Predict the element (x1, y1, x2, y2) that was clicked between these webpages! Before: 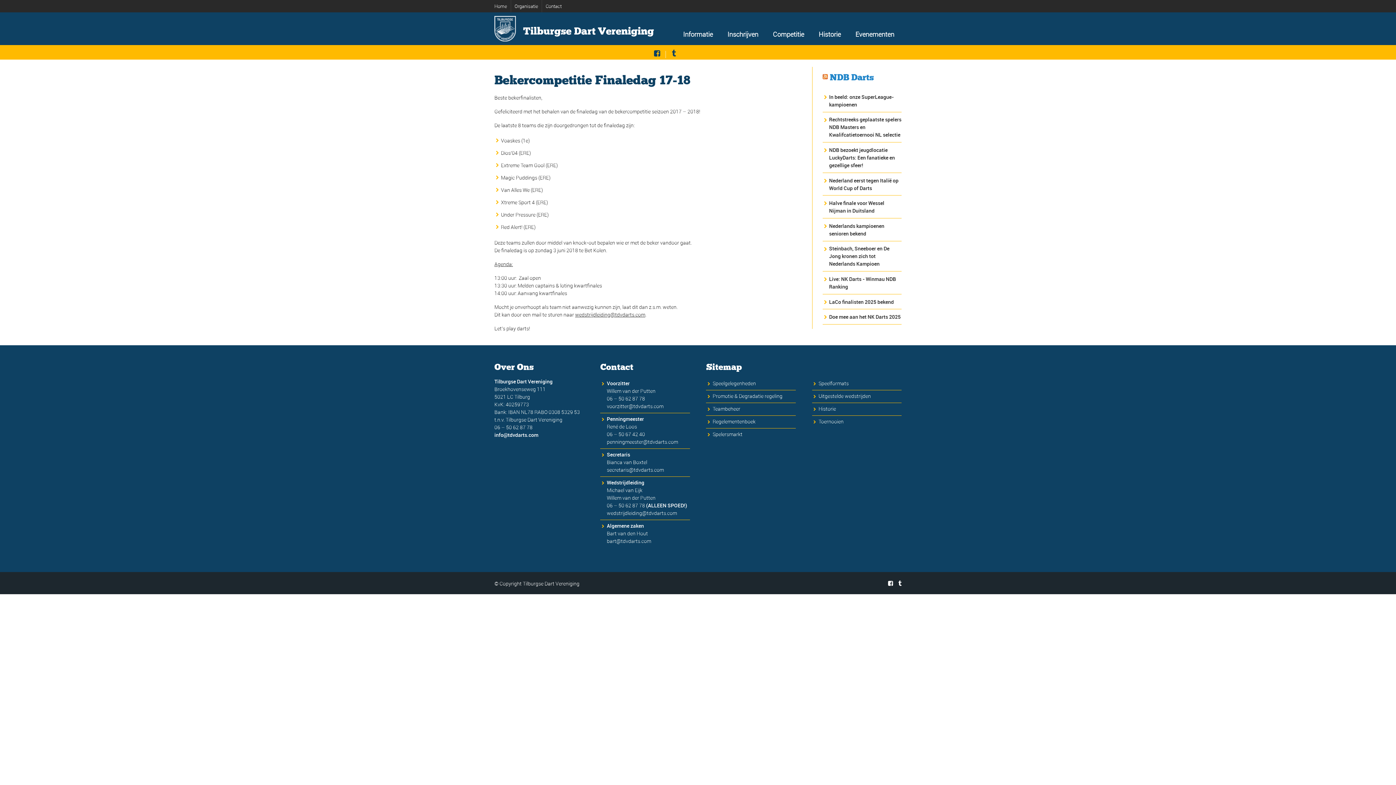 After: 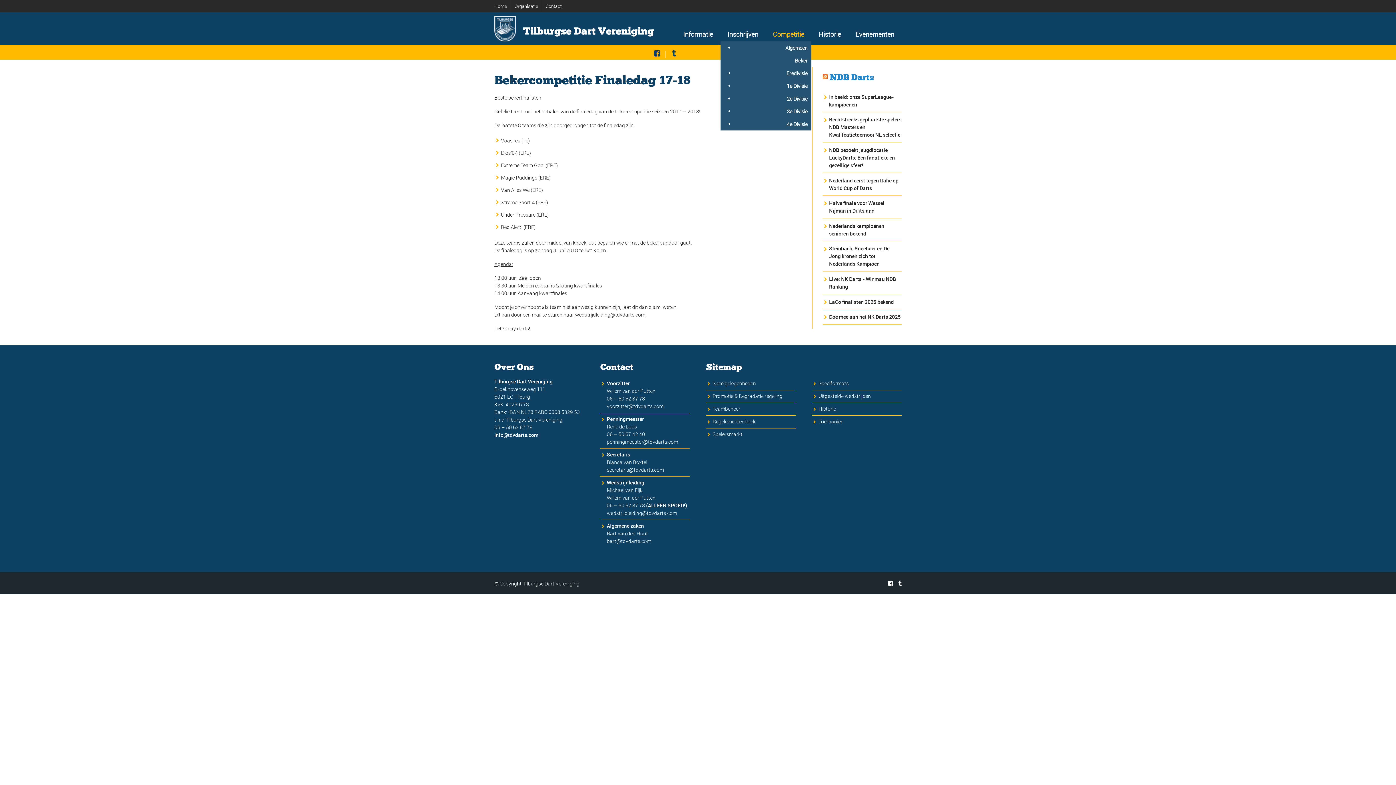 Action: bbox: (765, 26, 811, 41) label: Competitie